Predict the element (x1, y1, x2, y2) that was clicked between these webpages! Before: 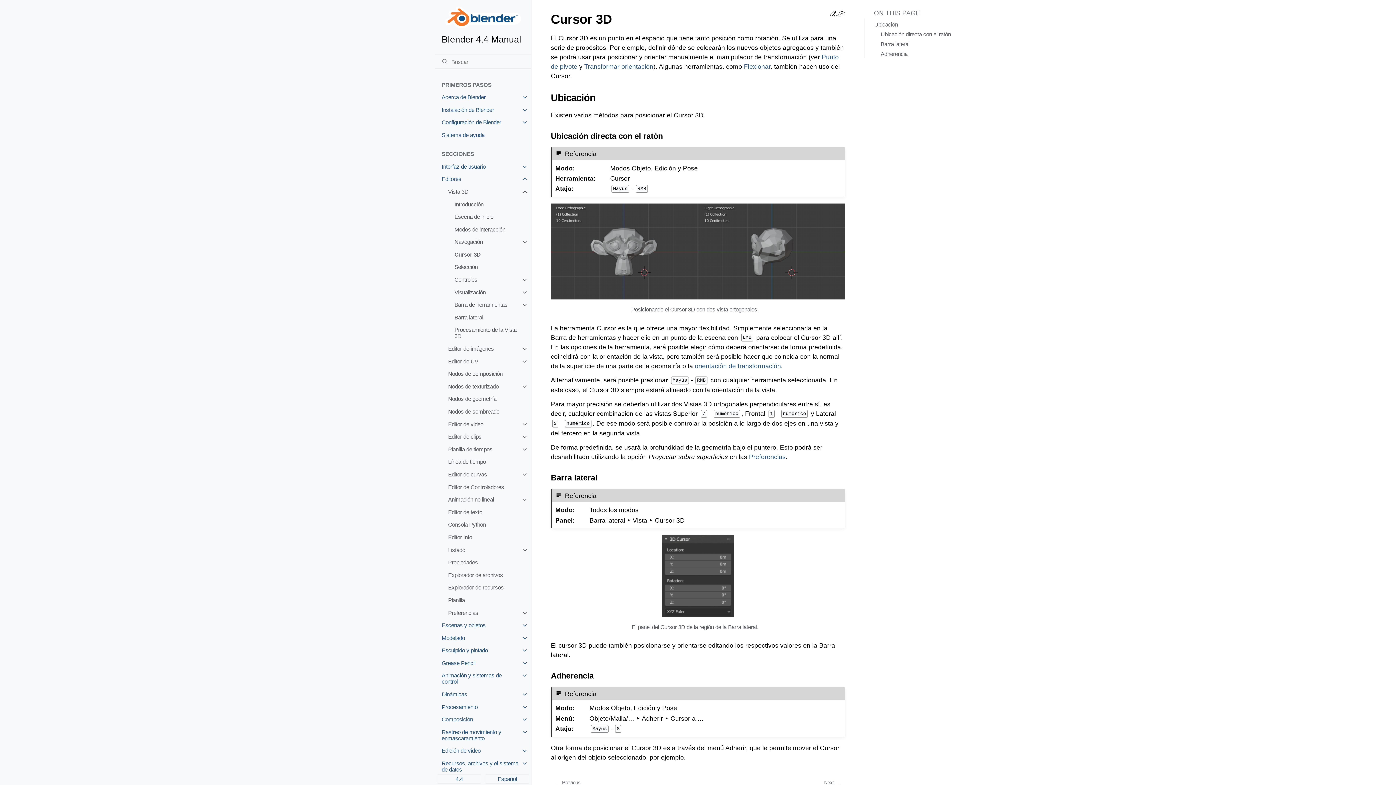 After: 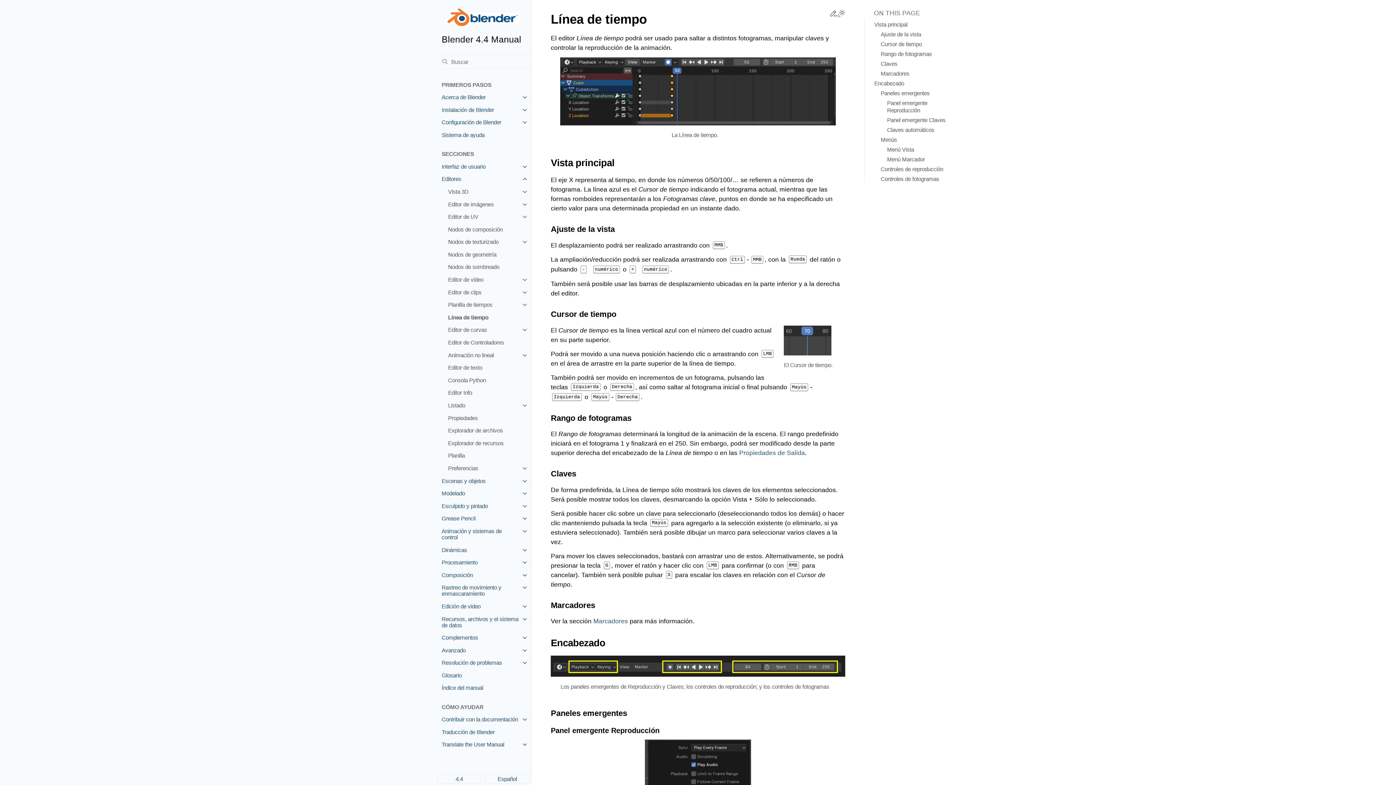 Action: bbox: (441, 455, 531, 468) label: Línea de tiempo